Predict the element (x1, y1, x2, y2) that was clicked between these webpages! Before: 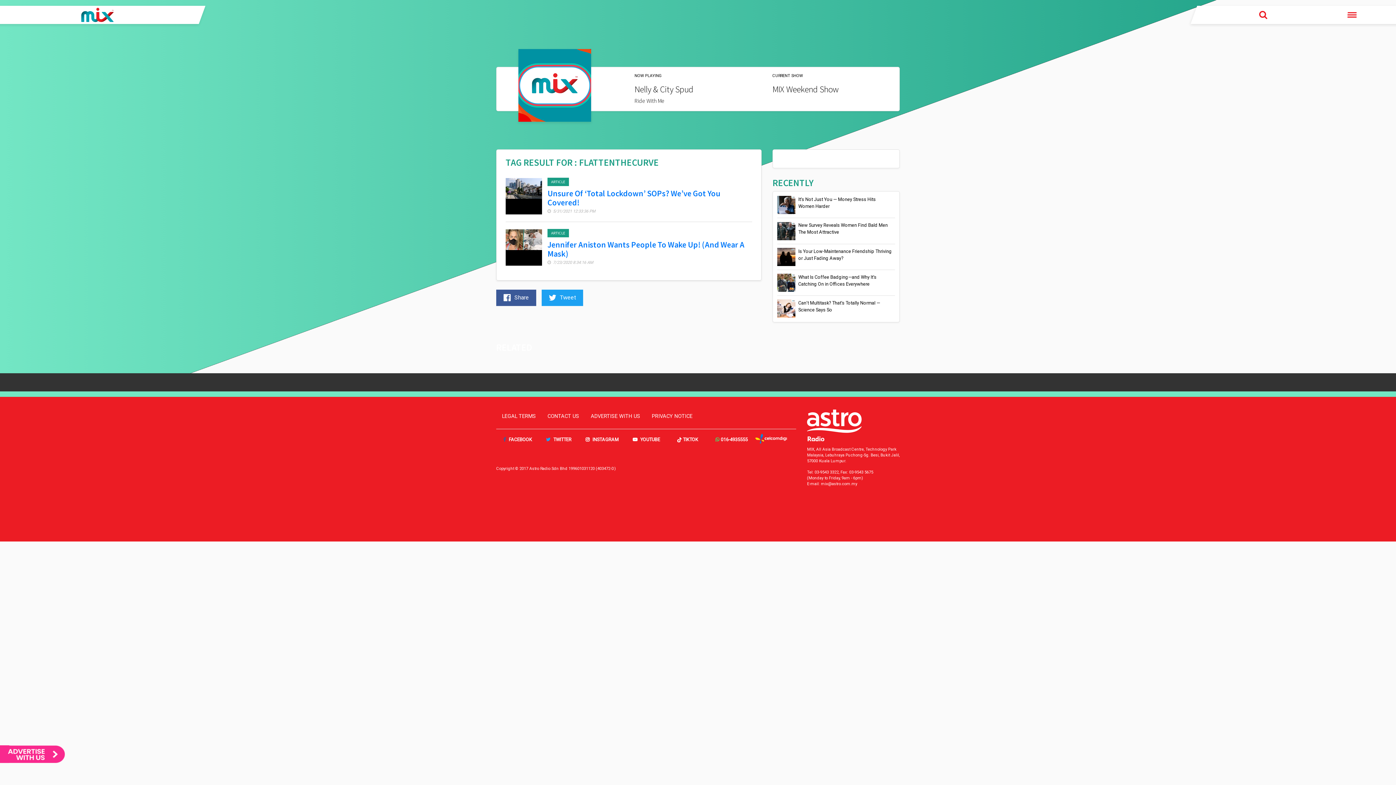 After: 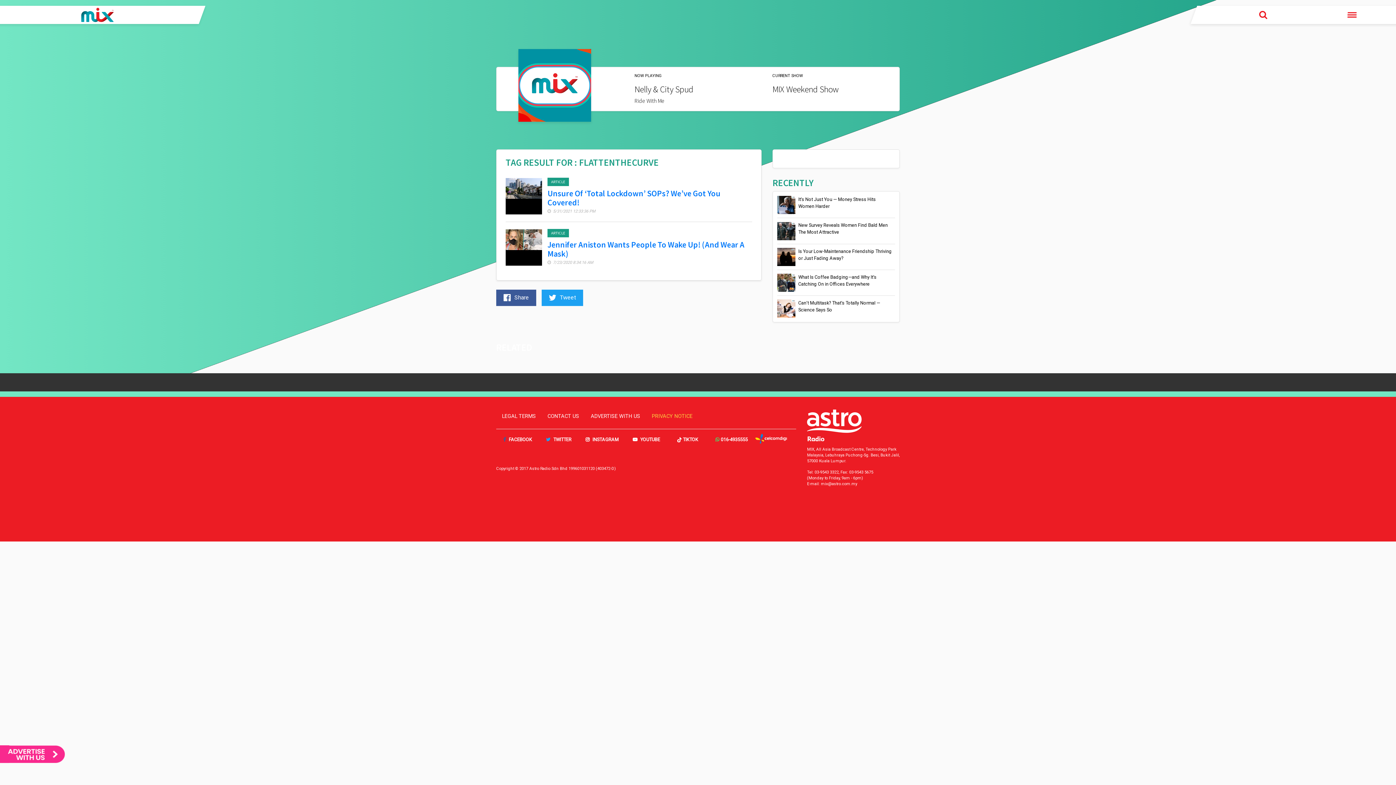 Action: bbox: (646, 409, 698, 423) label: PRIVACY NOTICE